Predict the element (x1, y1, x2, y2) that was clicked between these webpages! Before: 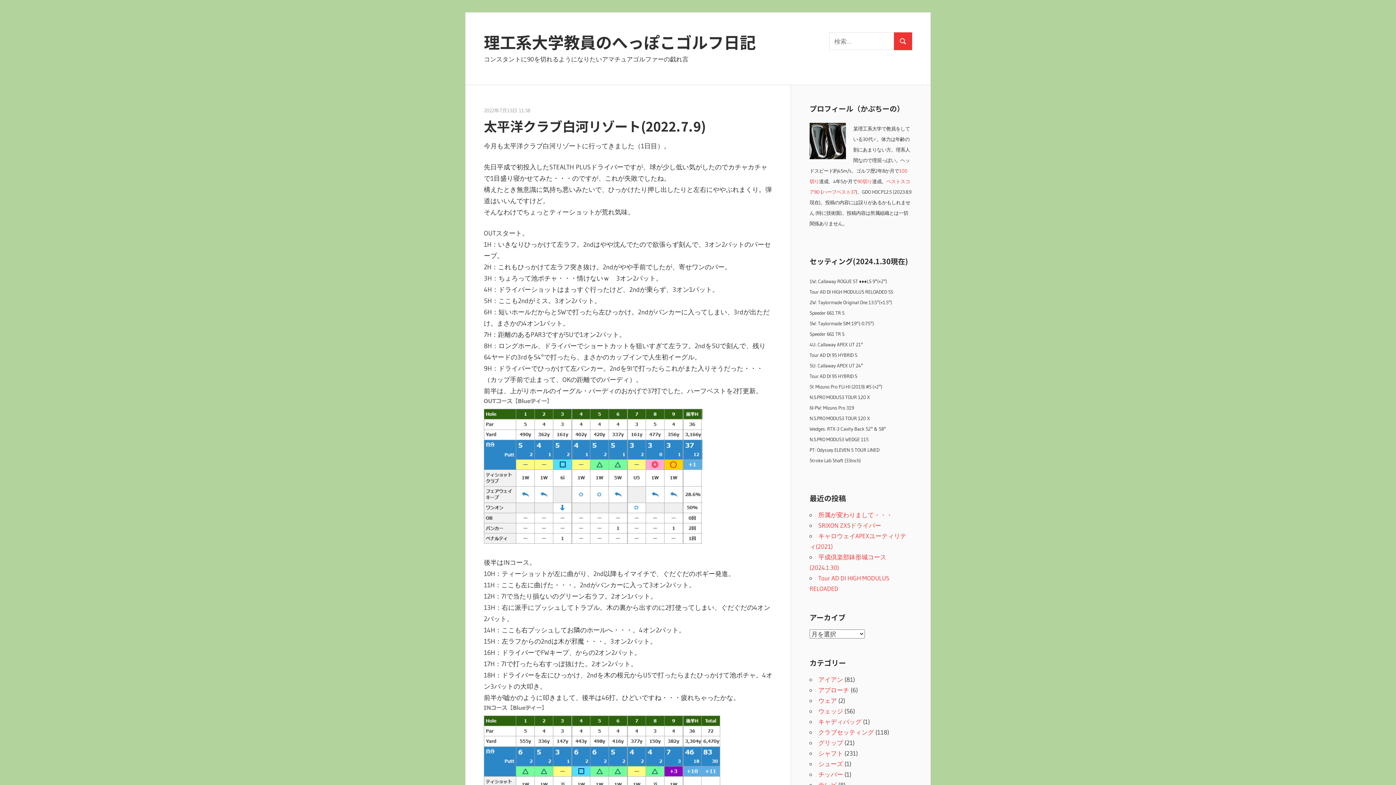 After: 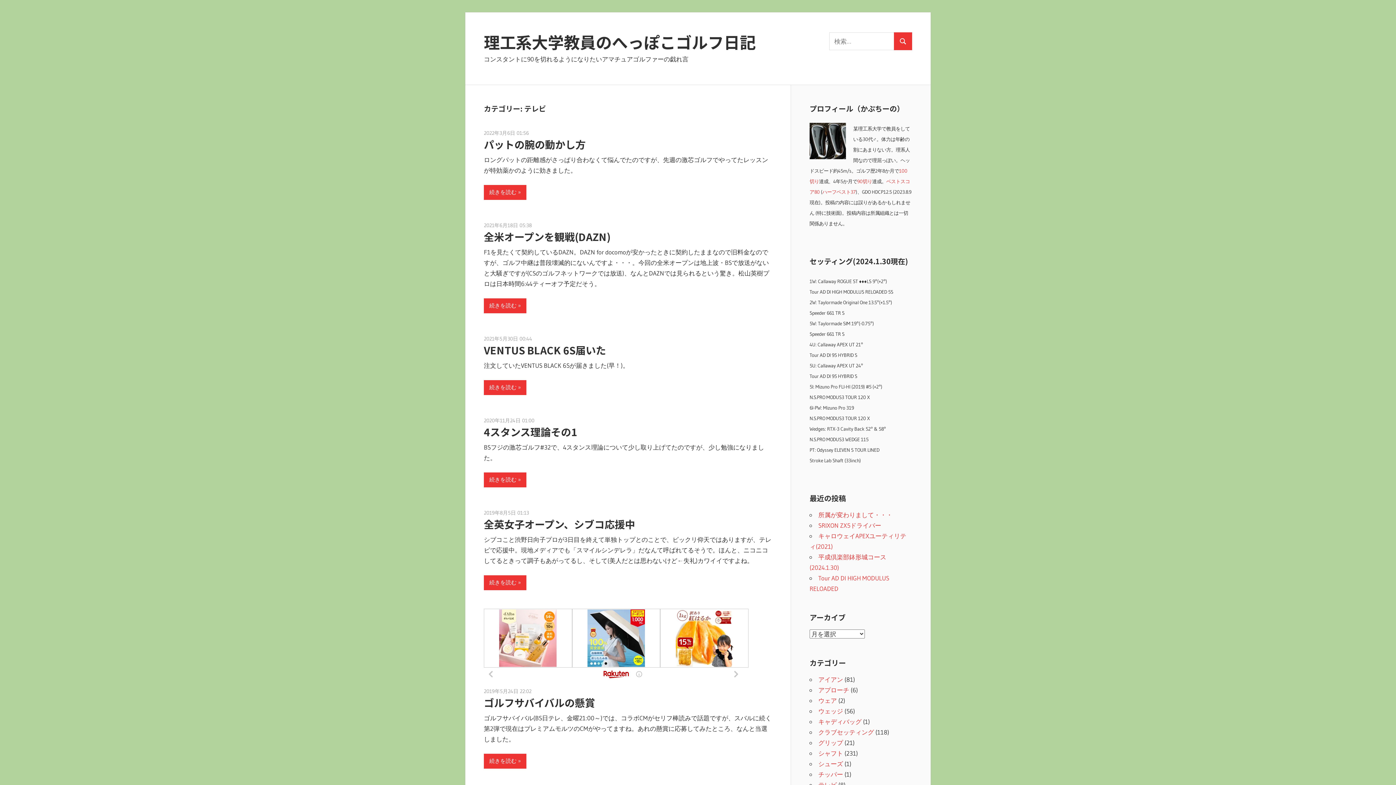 Action: label: テレビ bbox: (818, 781, 837, 788)